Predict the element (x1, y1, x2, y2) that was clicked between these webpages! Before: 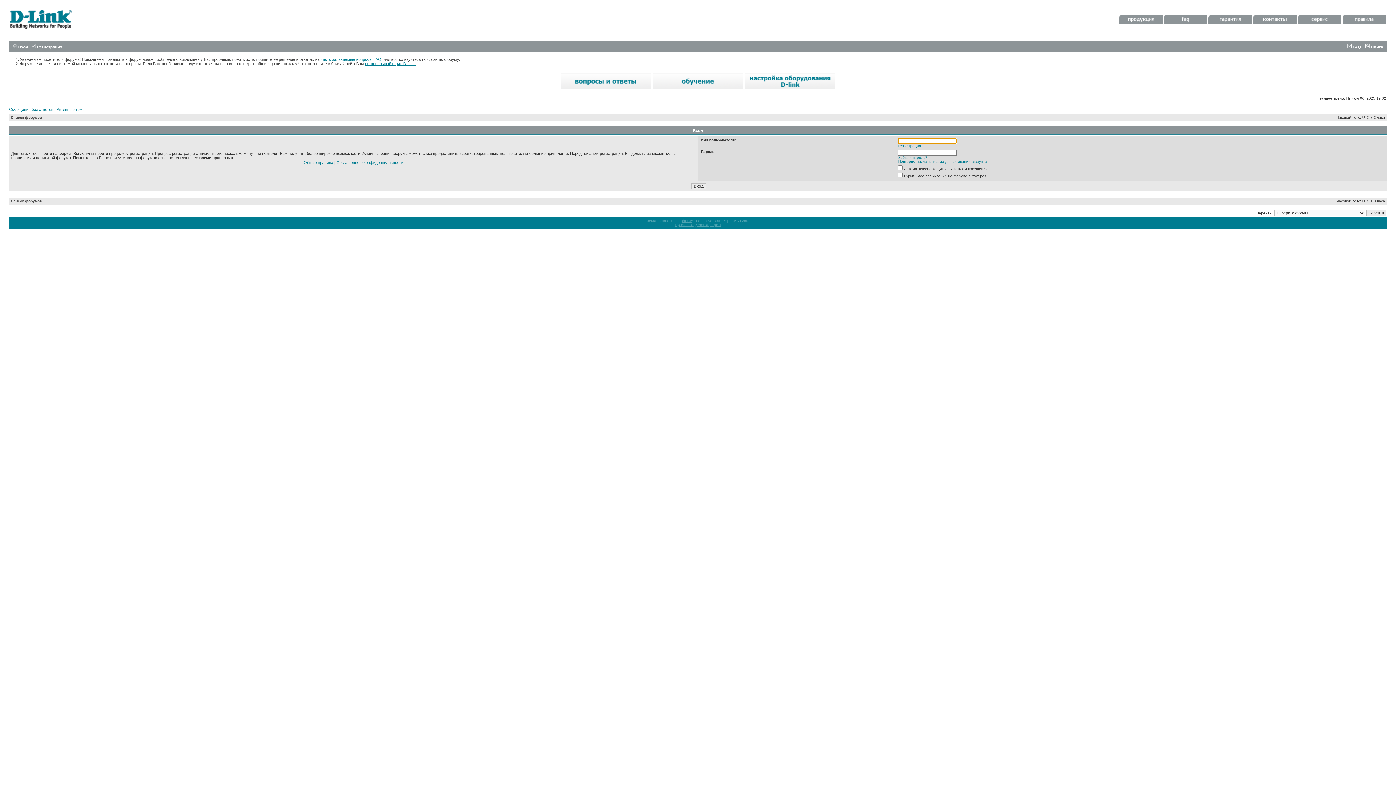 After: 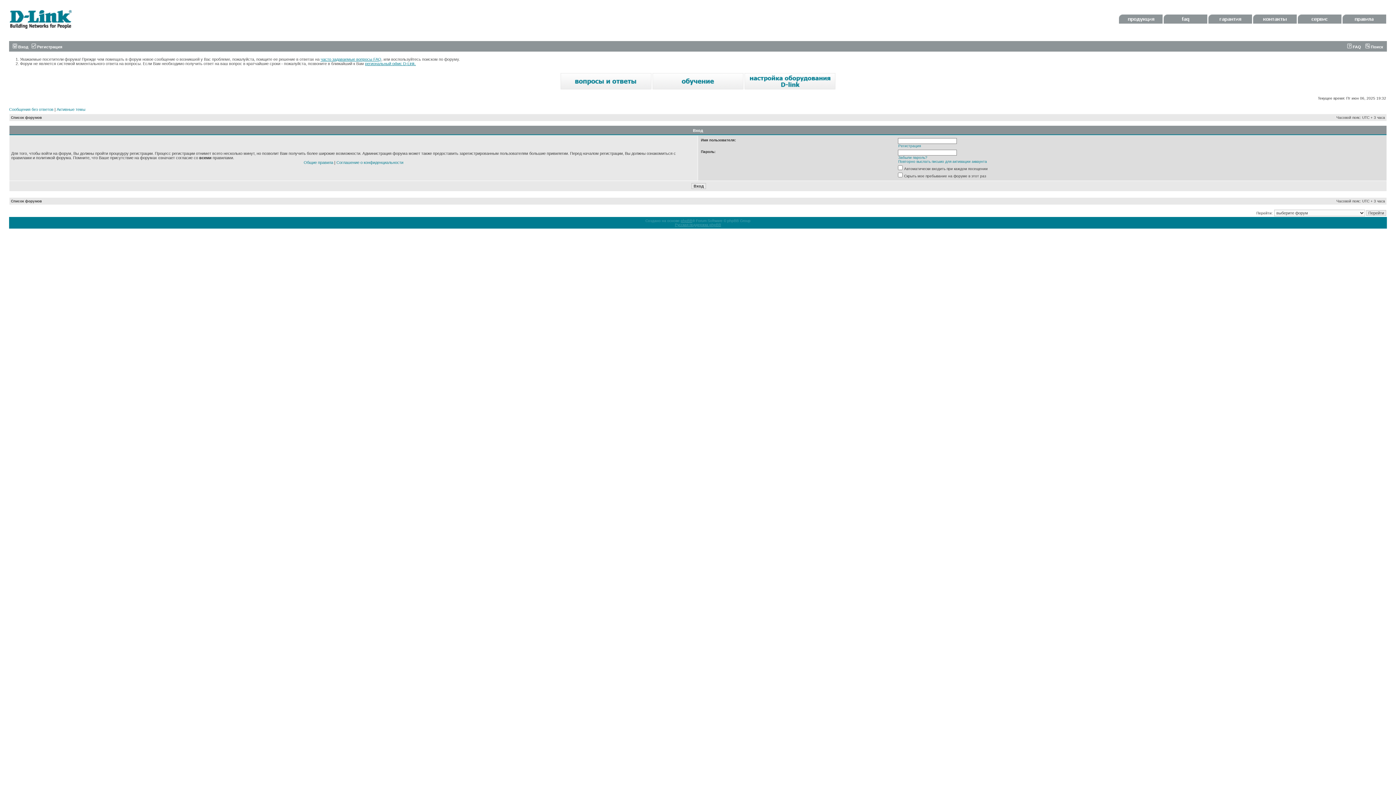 Action: bbox: (1119, 20, 1162, 24)